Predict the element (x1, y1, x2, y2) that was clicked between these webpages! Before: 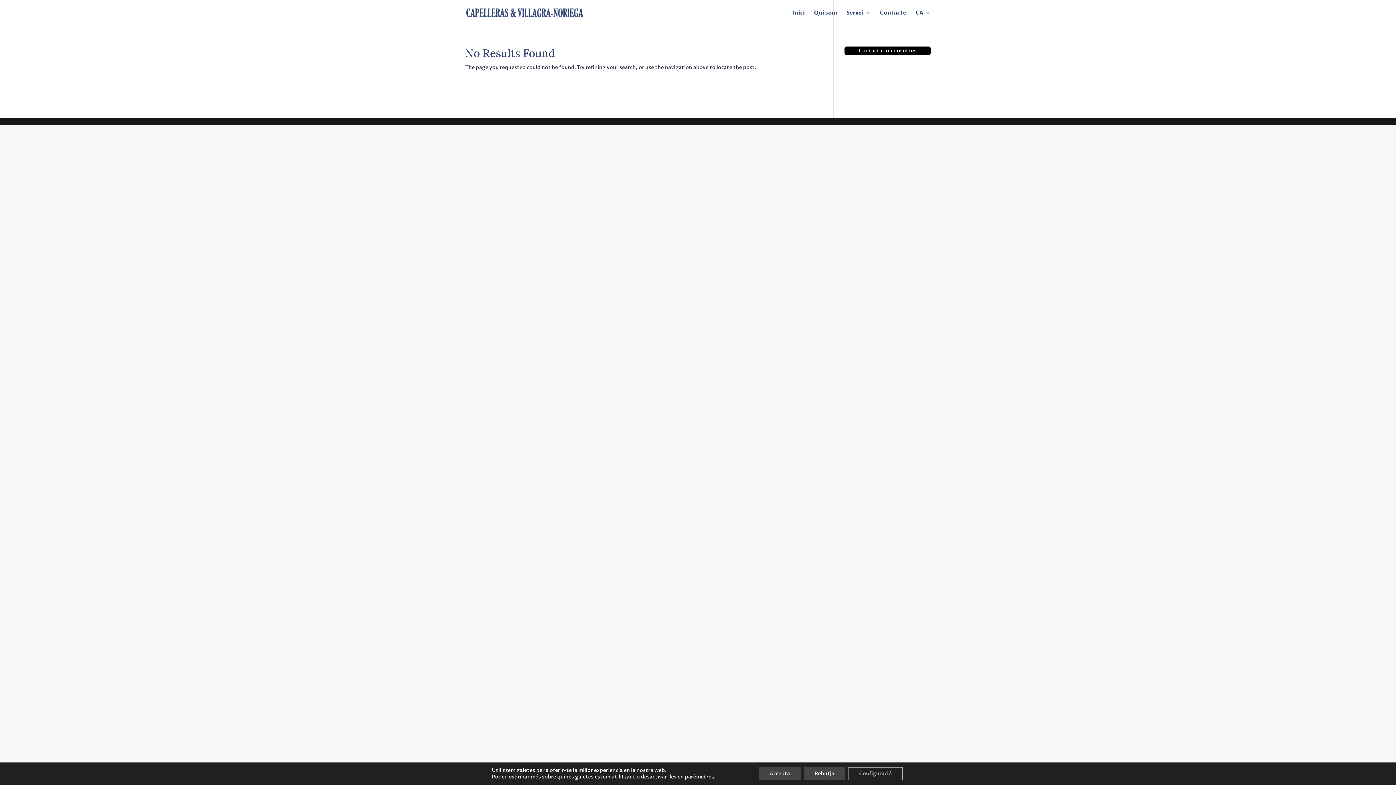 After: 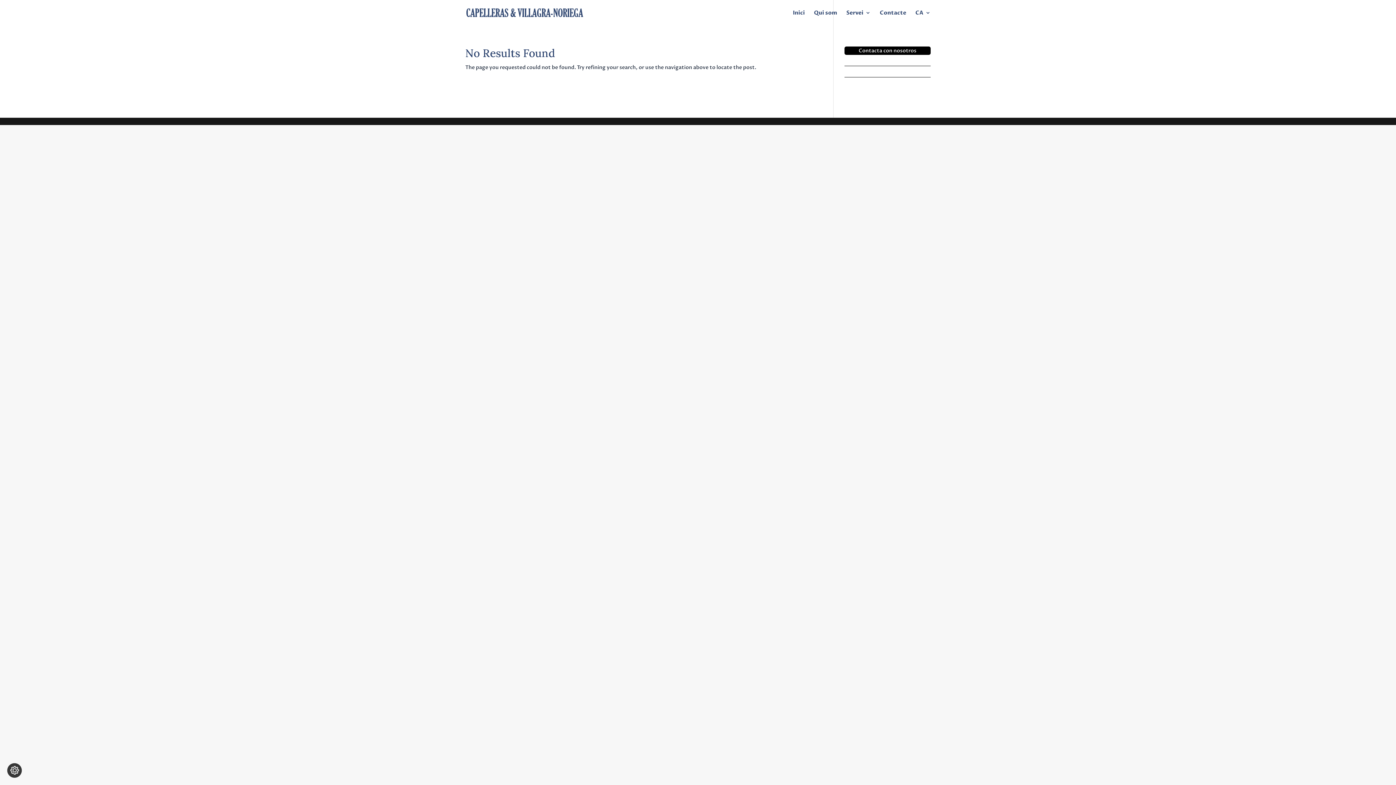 Action: label: Accepta bbox: (758, 767, 801, 780)